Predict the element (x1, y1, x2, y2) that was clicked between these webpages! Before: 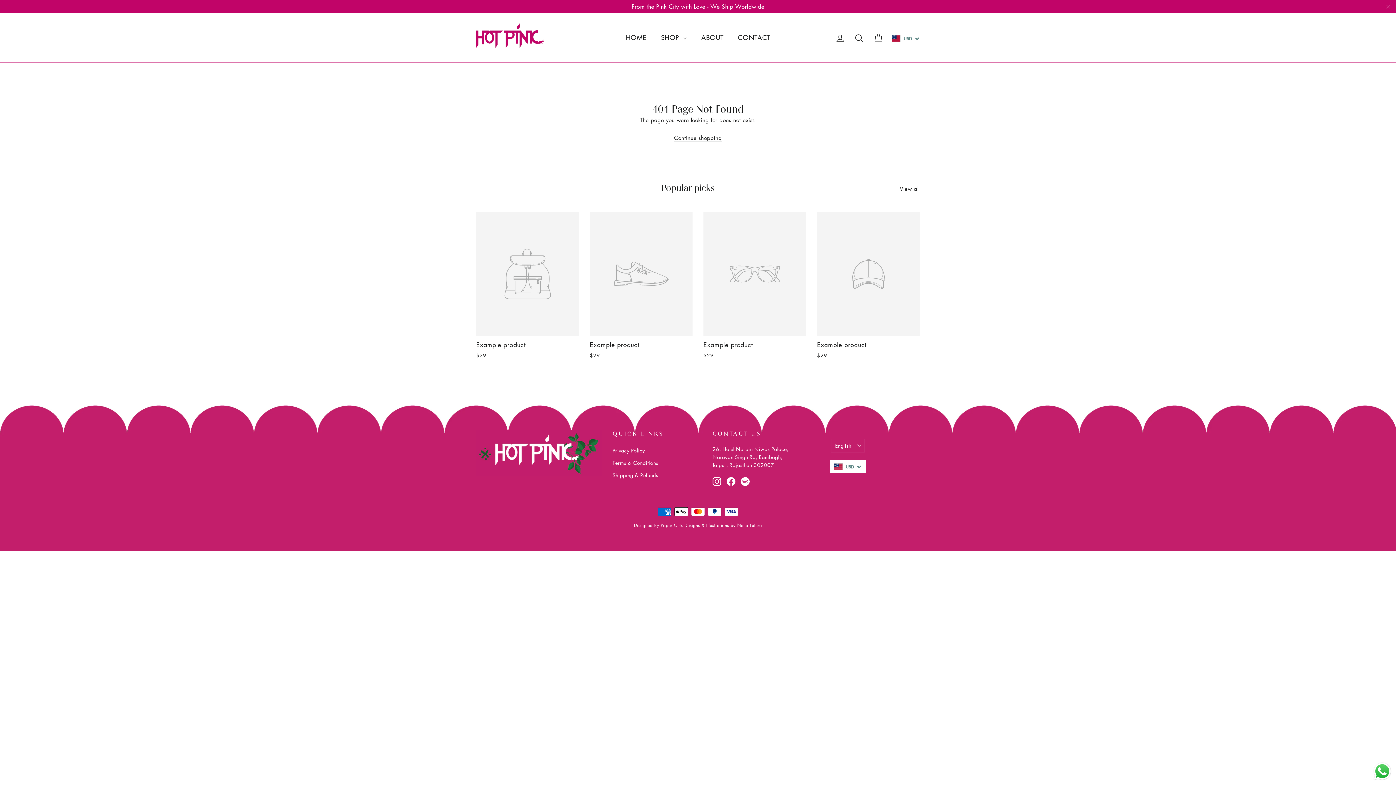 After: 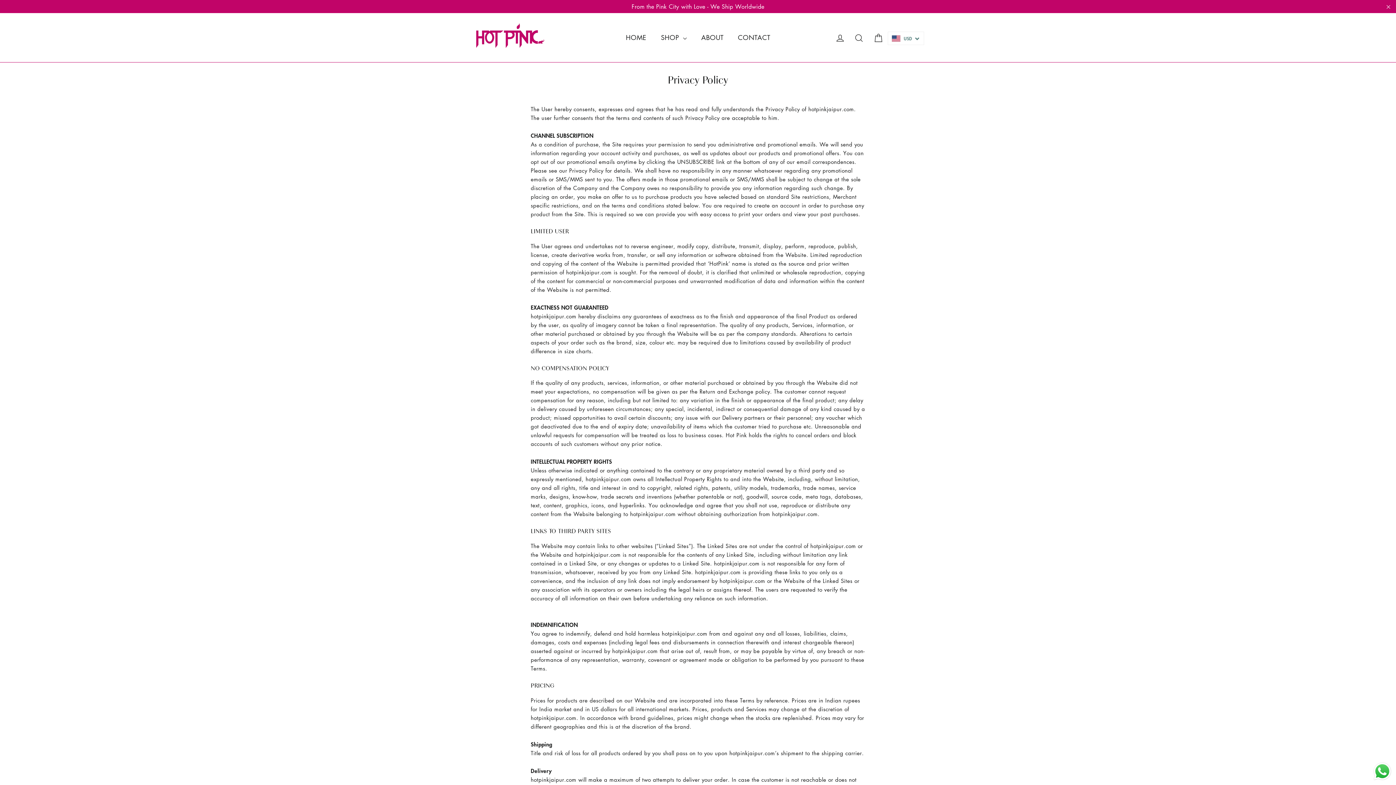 Action: label: Privacy Policy bbox: (612, 445, 701, 456)